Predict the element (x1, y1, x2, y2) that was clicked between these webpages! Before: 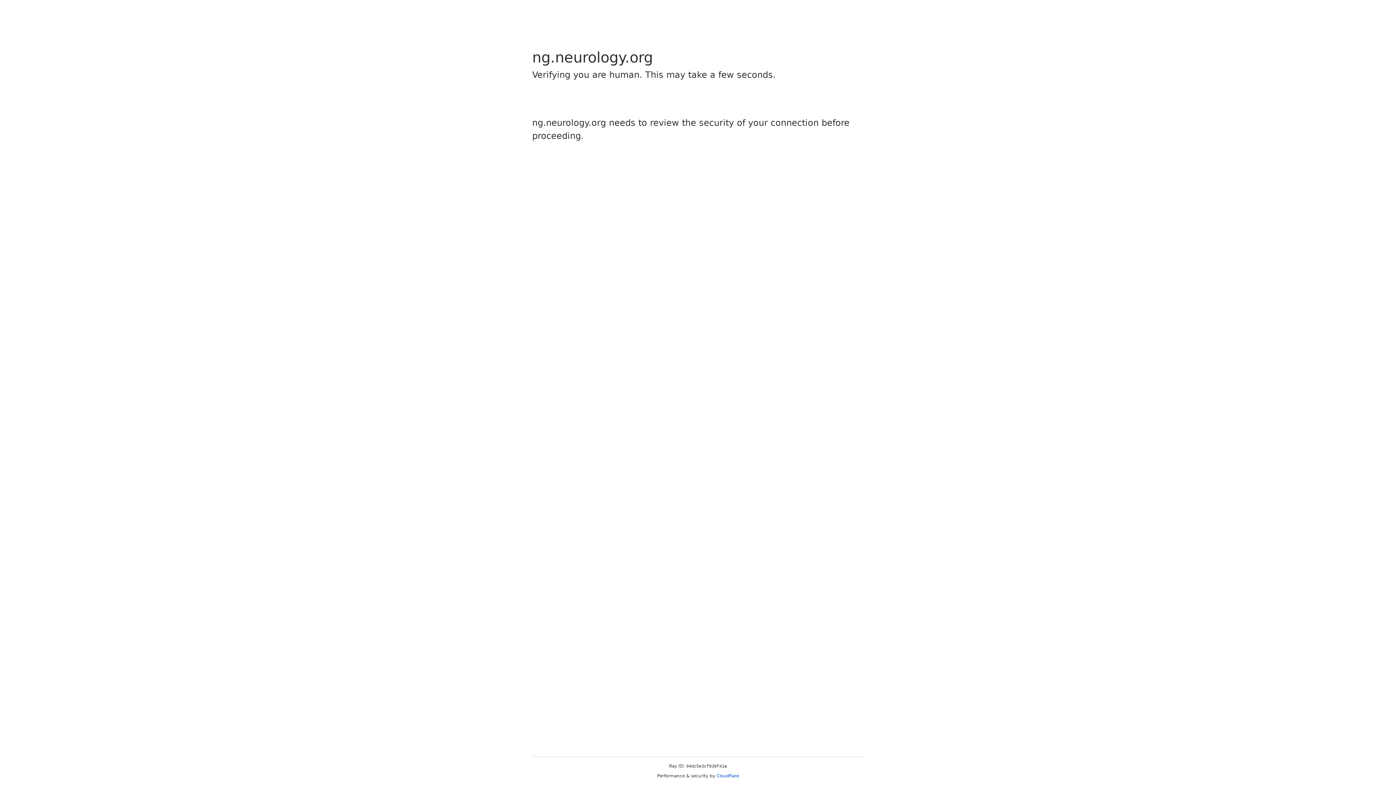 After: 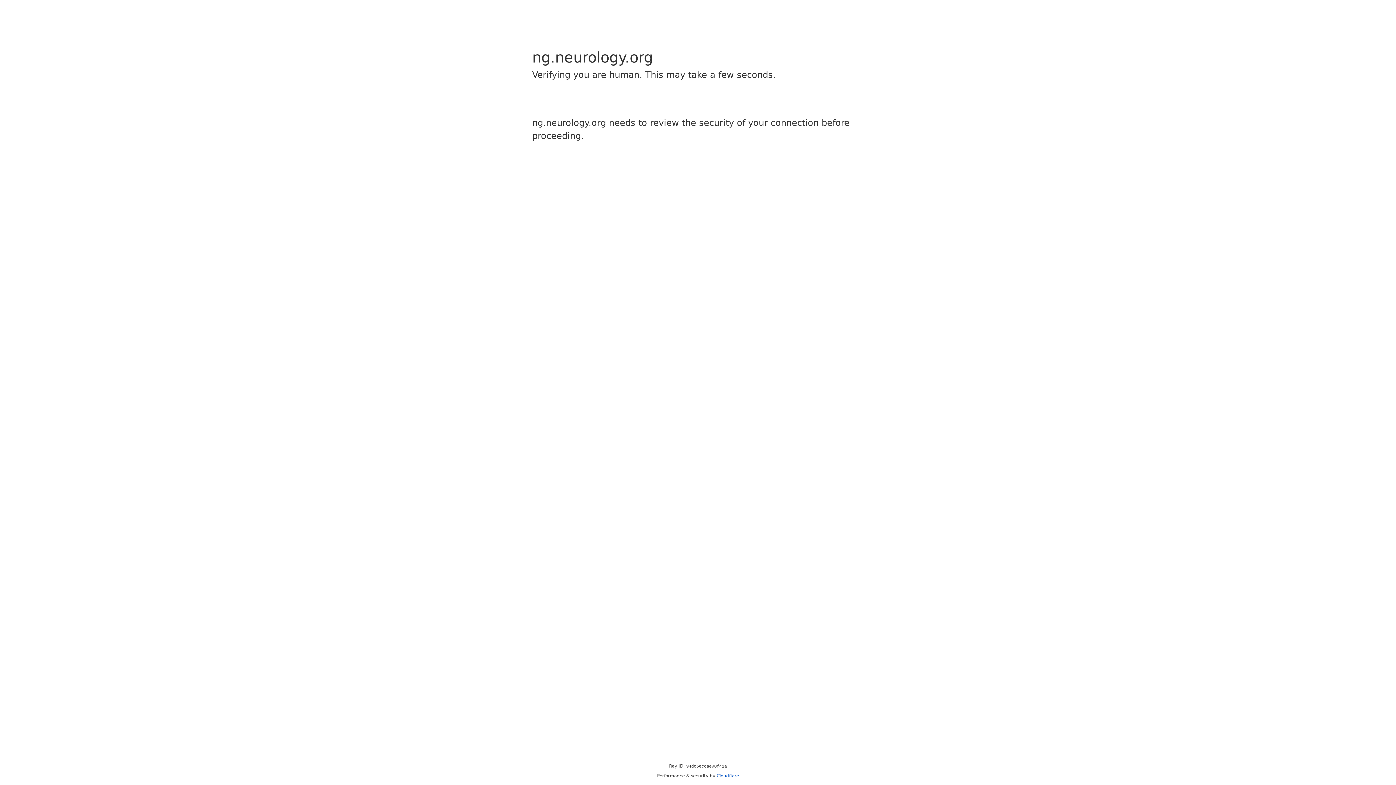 Action: label: Cloudflare bbox: (716, 773, 739, 778)